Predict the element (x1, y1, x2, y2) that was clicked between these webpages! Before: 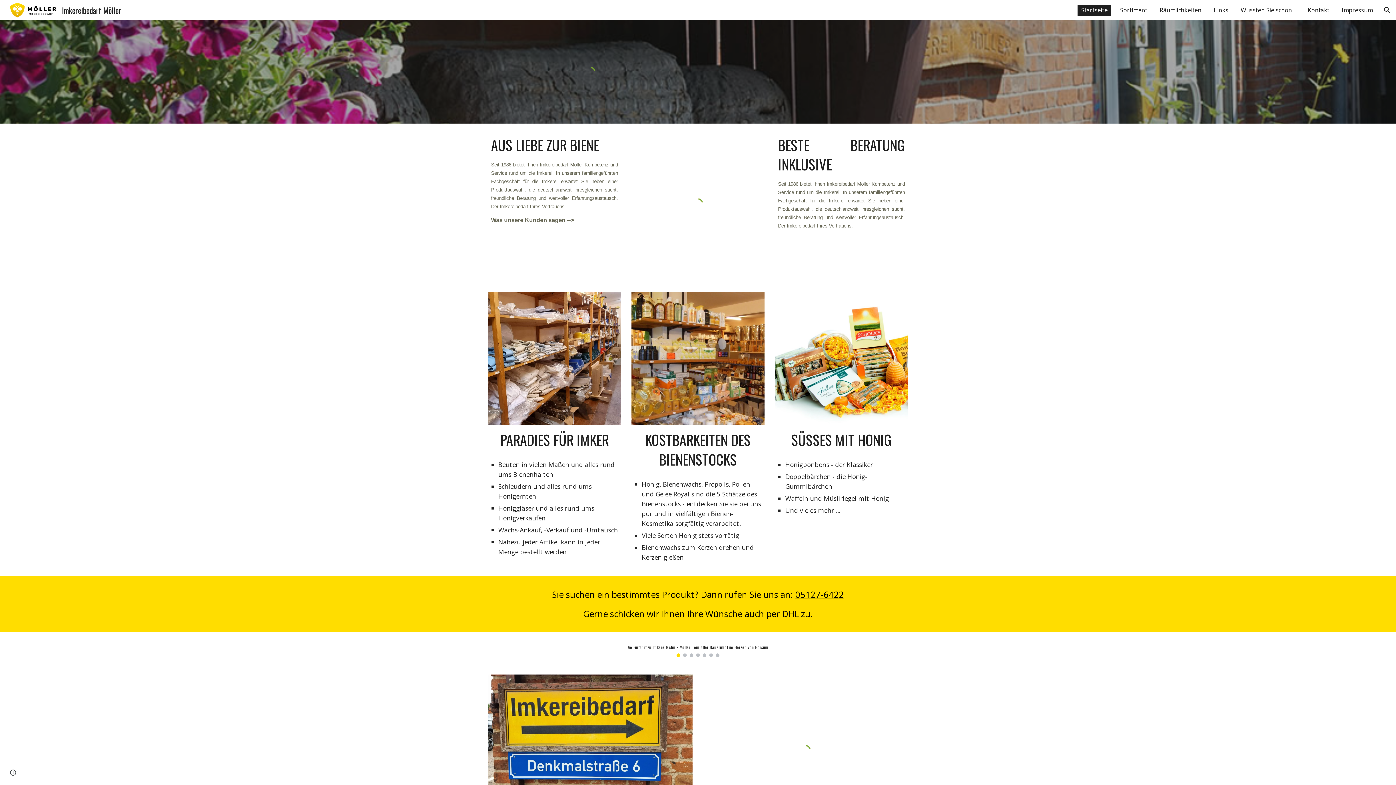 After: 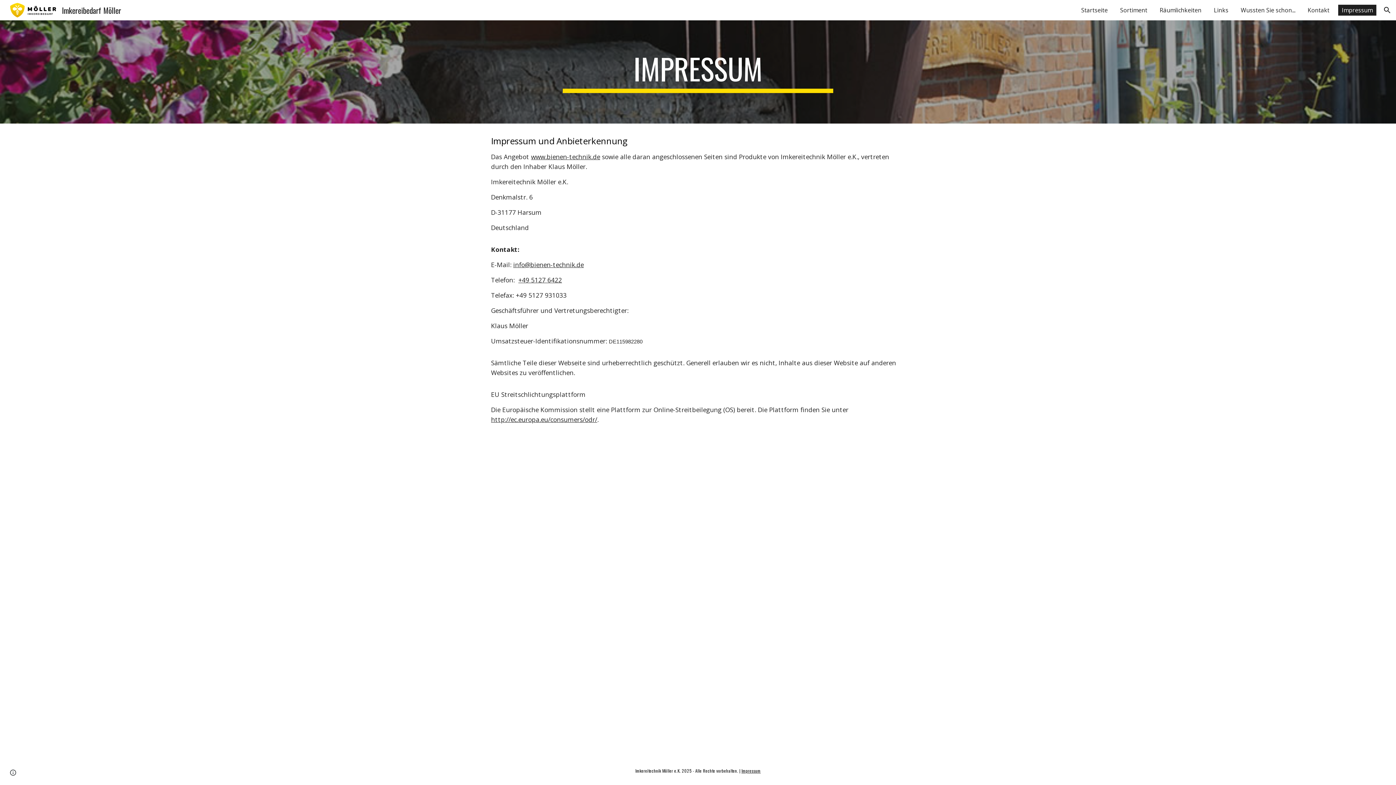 Action: bbox: (1338, 4, 1376, 15) label: Impressum